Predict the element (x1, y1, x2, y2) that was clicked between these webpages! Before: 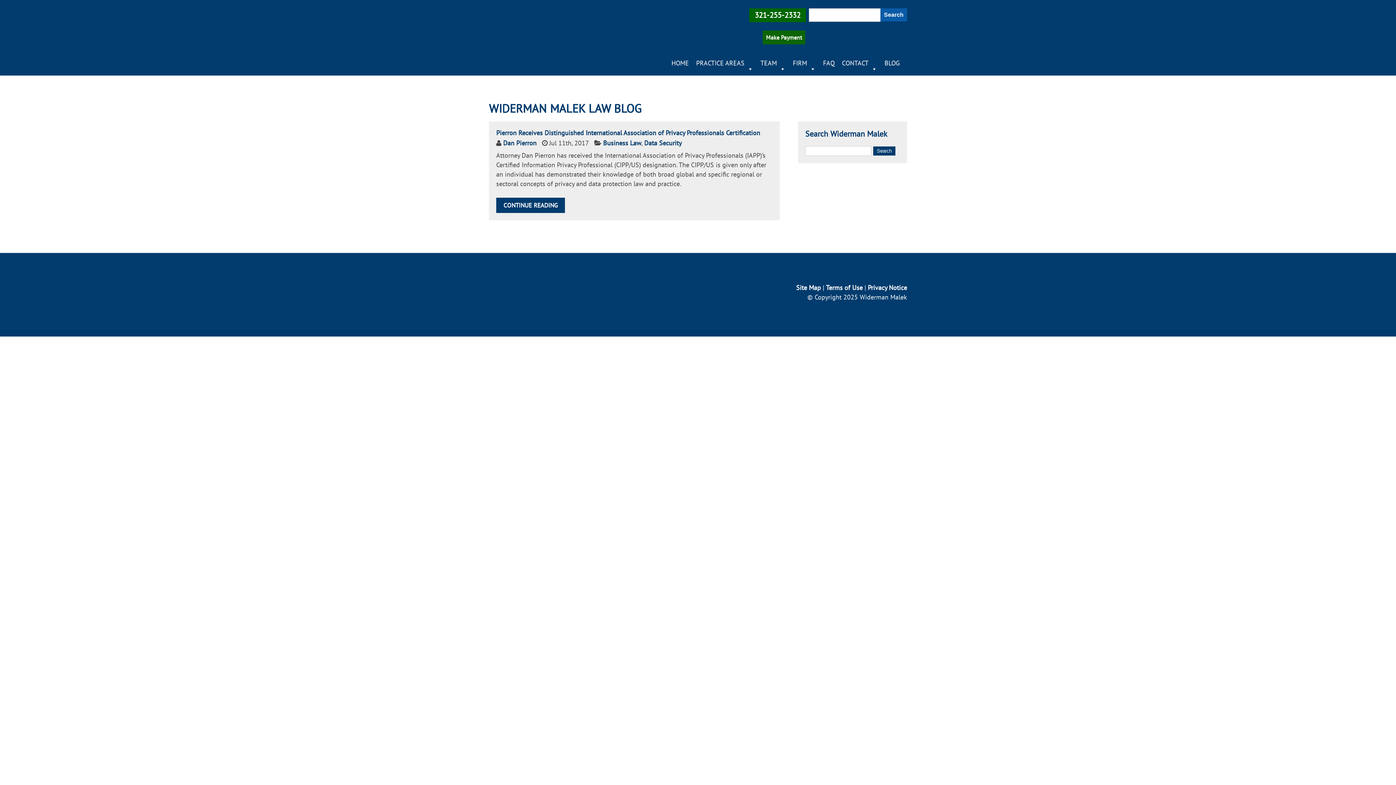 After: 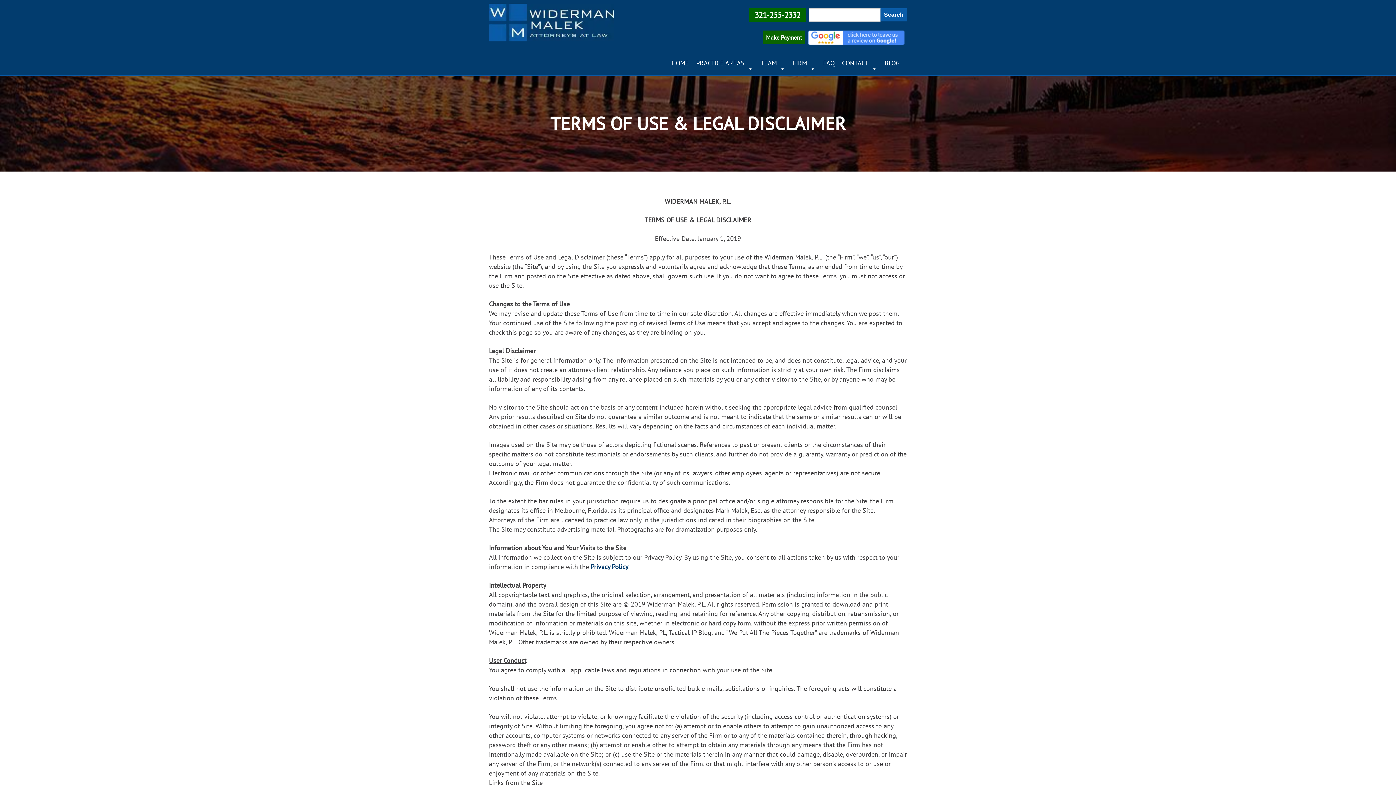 Action: label: Terms of Use bbox: (826, 283, 862, 292)